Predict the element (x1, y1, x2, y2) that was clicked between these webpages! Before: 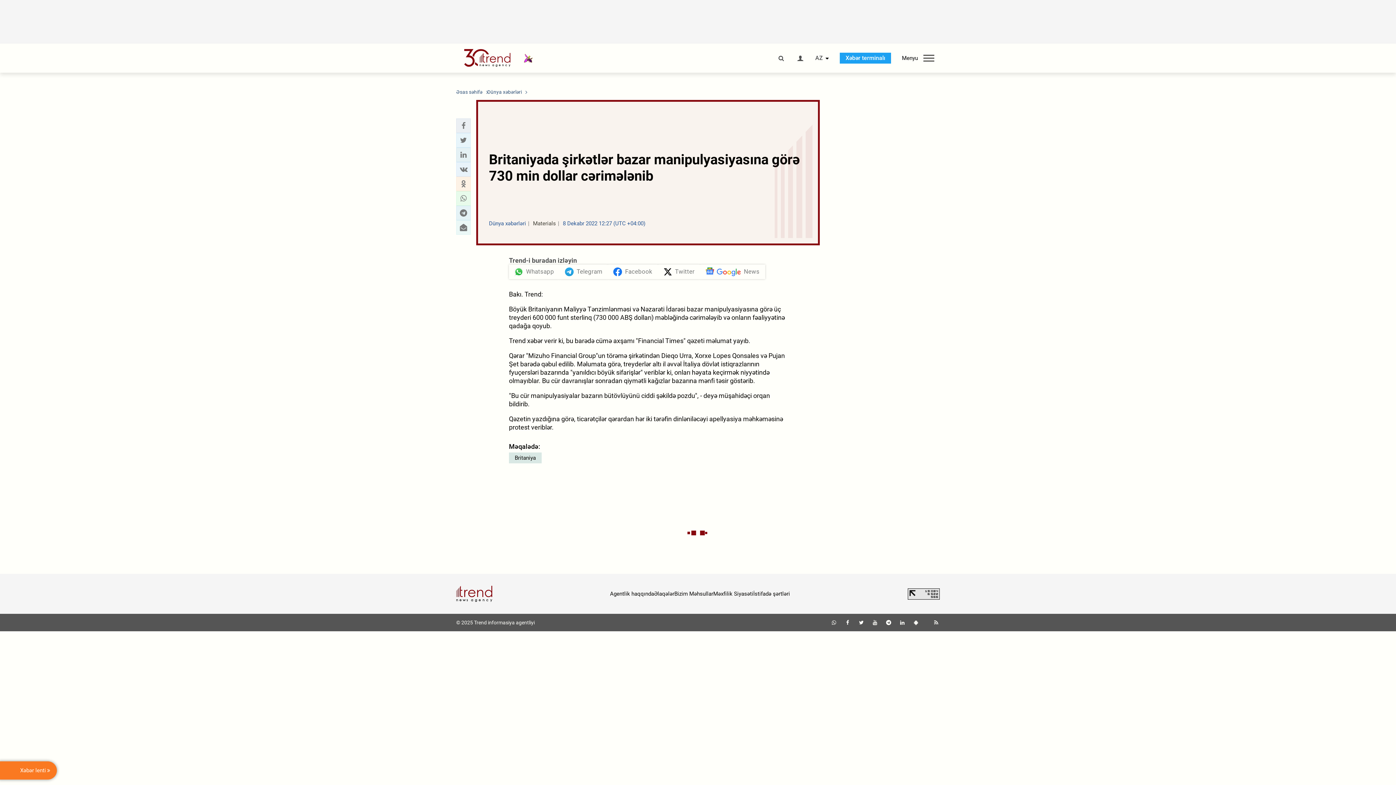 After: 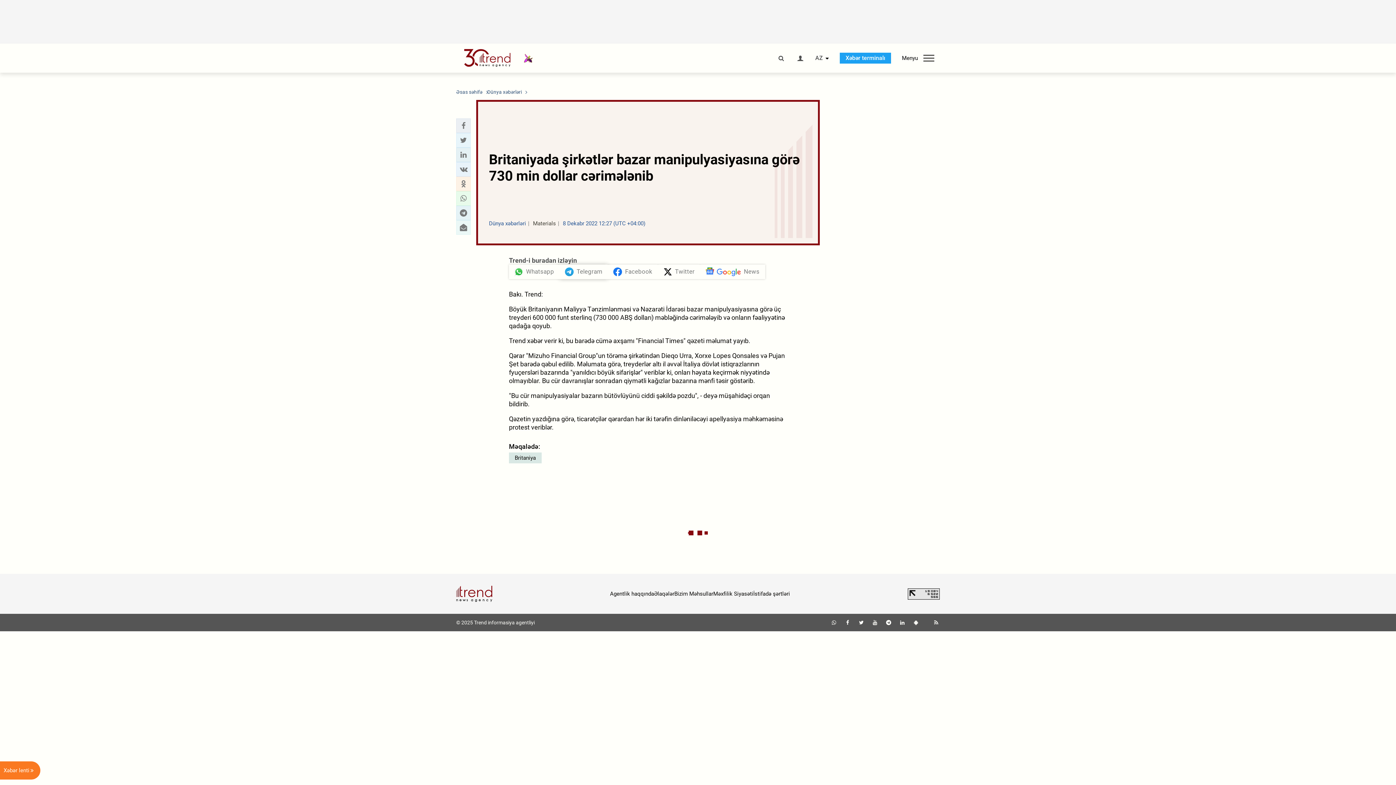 Action: label: Telegram bbox: (559, 264, 608, 279)